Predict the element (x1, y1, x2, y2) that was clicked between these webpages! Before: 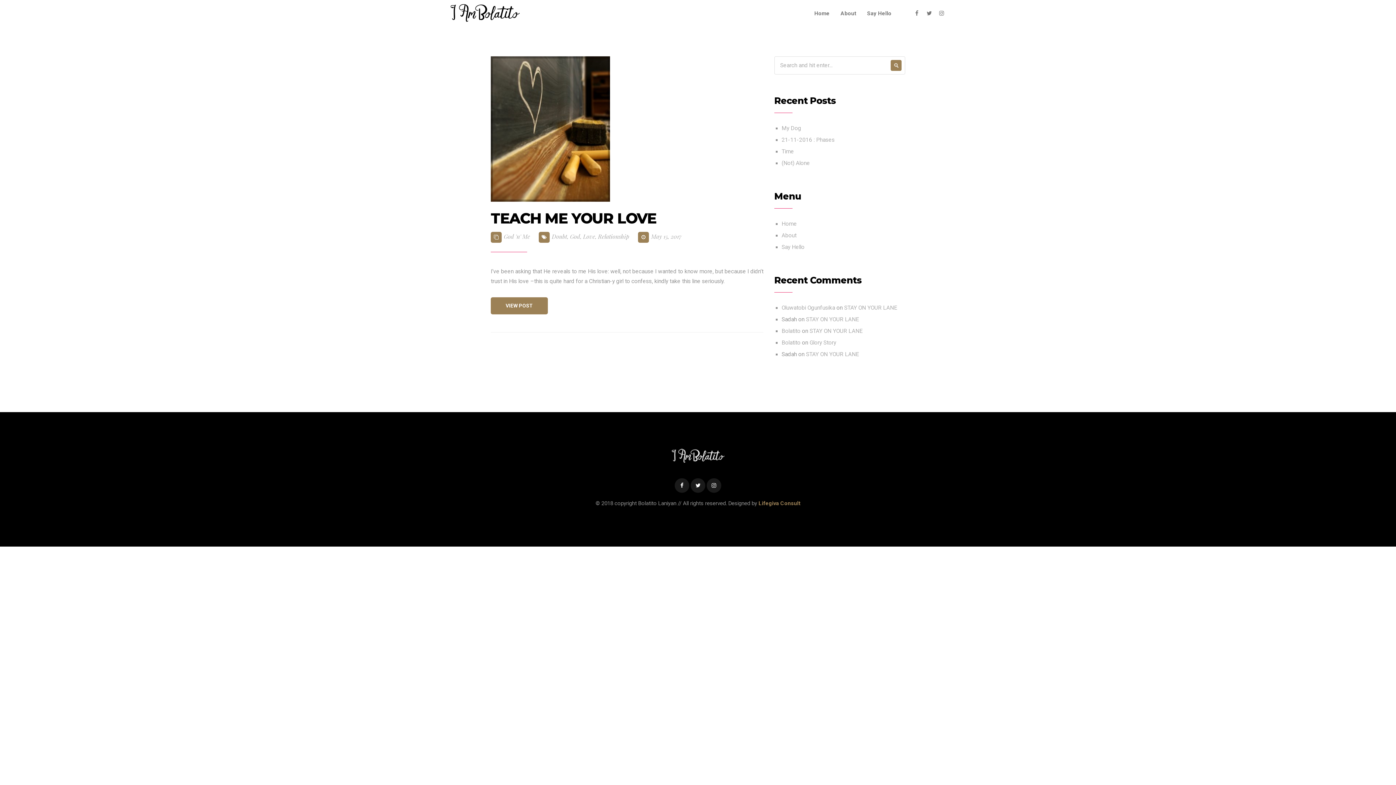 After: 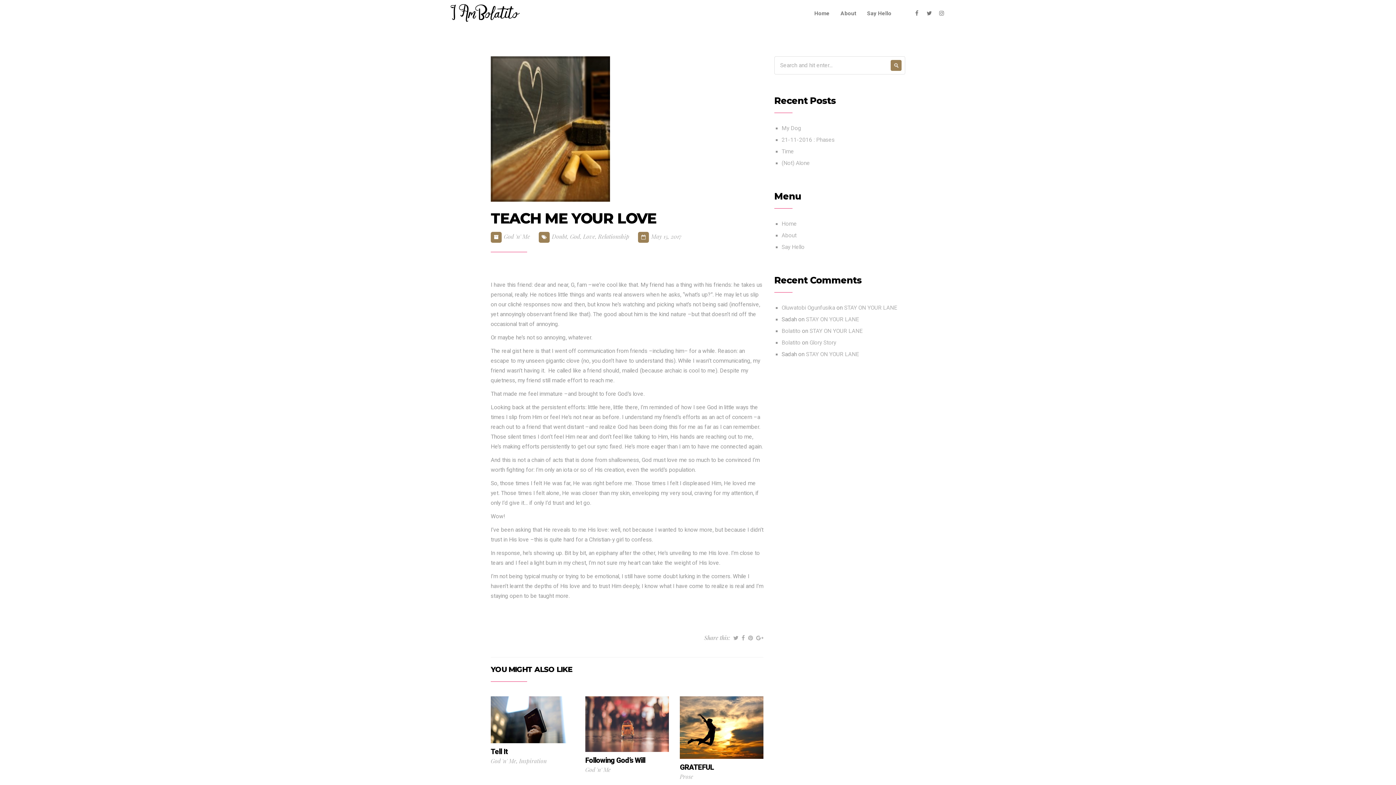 Action: bbox: (490, 297, 548, 314) label: VIEW POST